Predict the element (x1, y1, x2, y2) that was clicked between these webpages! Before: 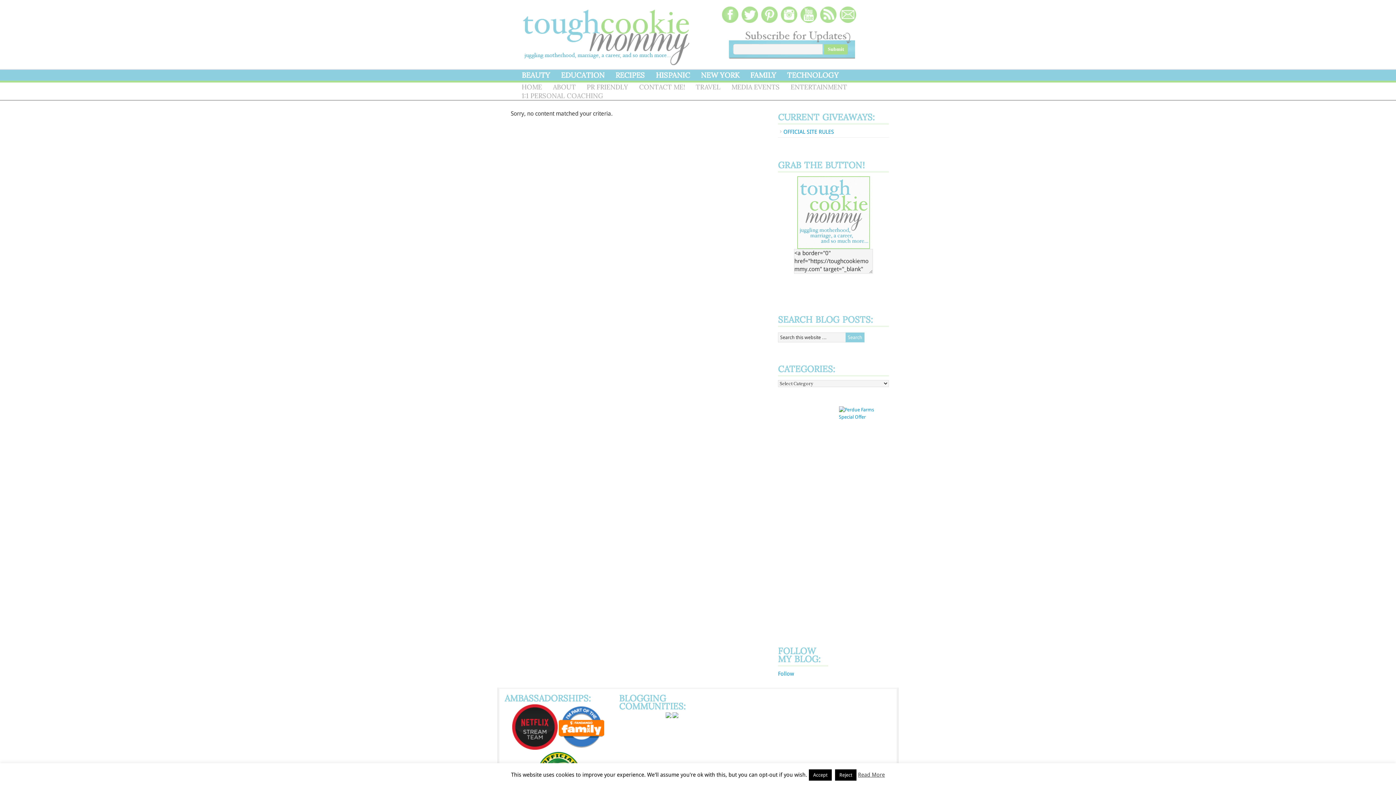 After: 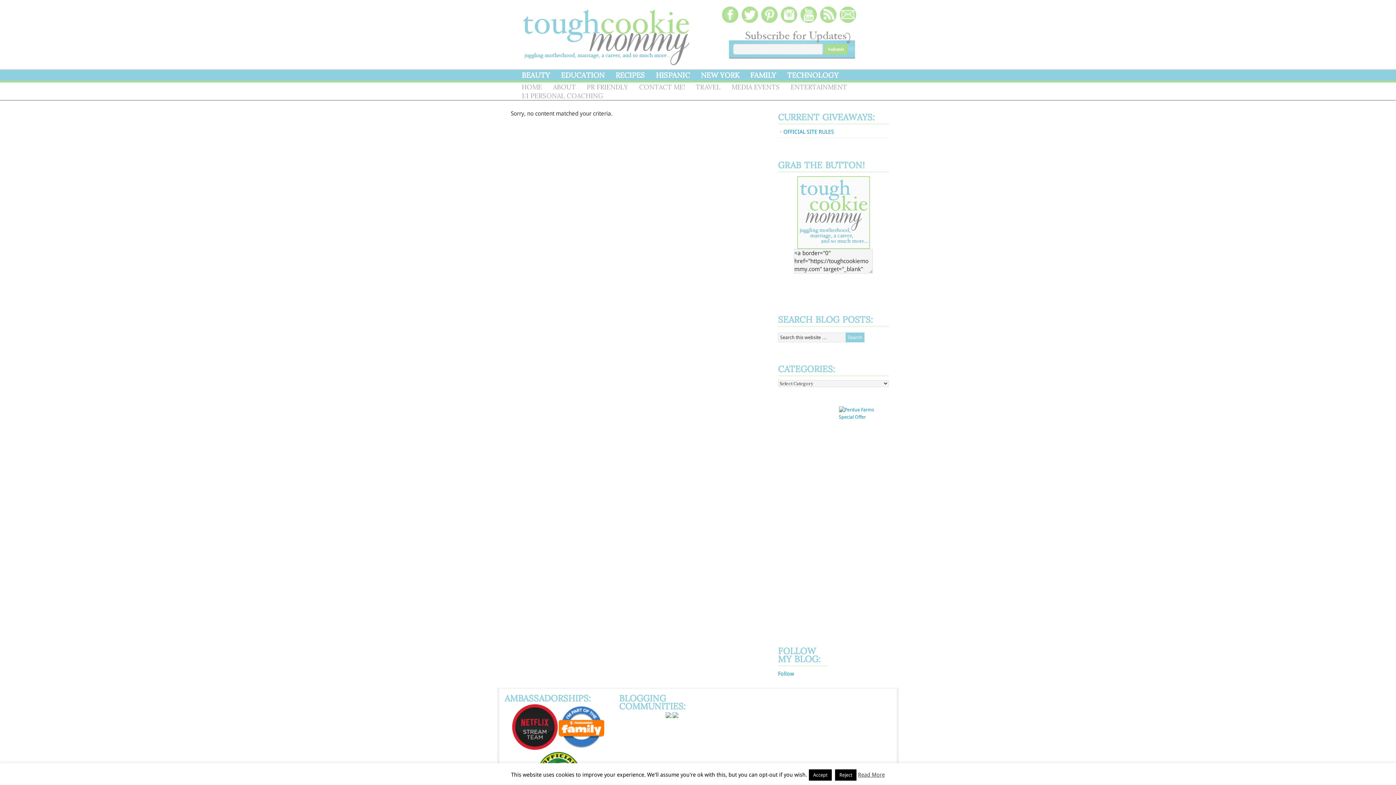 Action: bbox: (797, 244, 870, 250)